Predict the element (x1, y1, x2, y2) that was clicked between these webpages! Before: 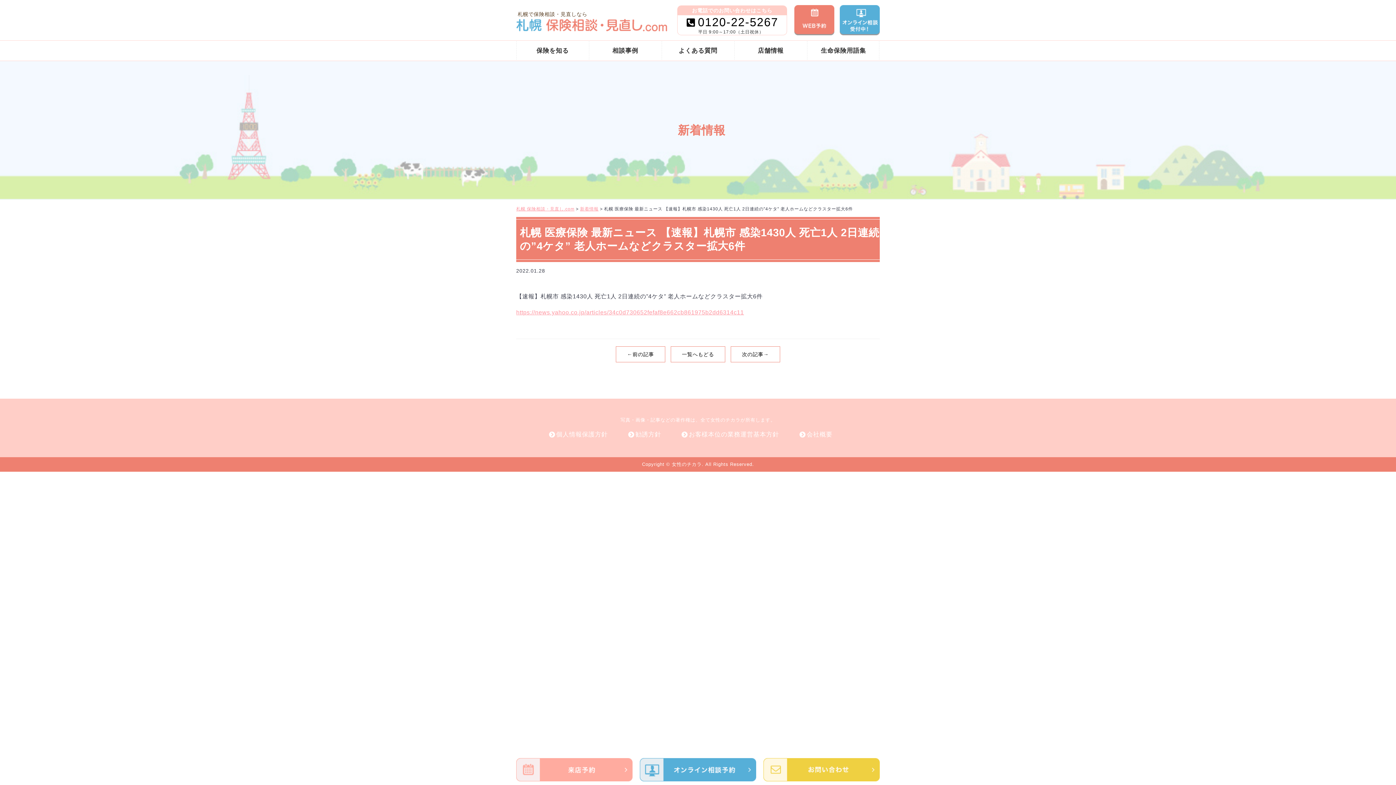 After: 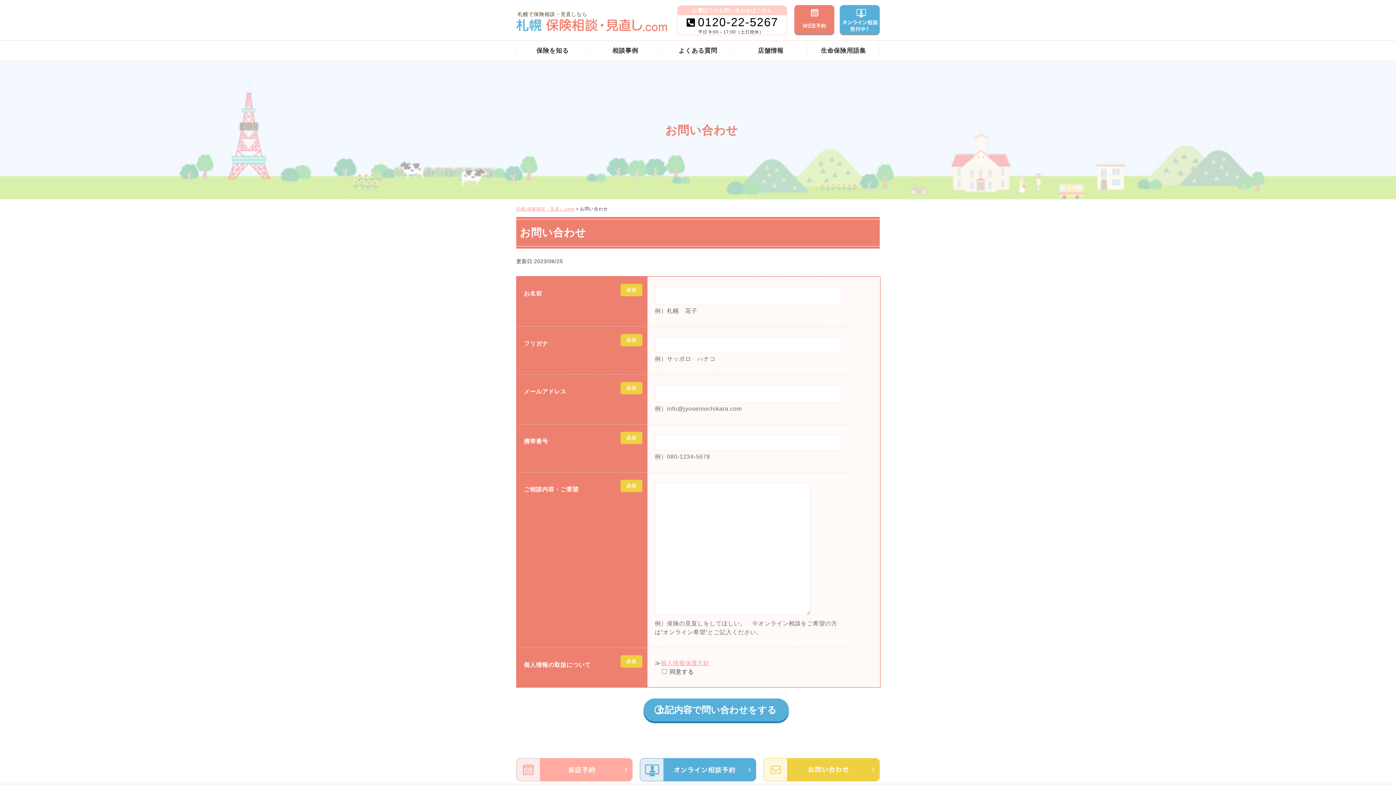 Action: bbox: (794, 5, 834, 11)